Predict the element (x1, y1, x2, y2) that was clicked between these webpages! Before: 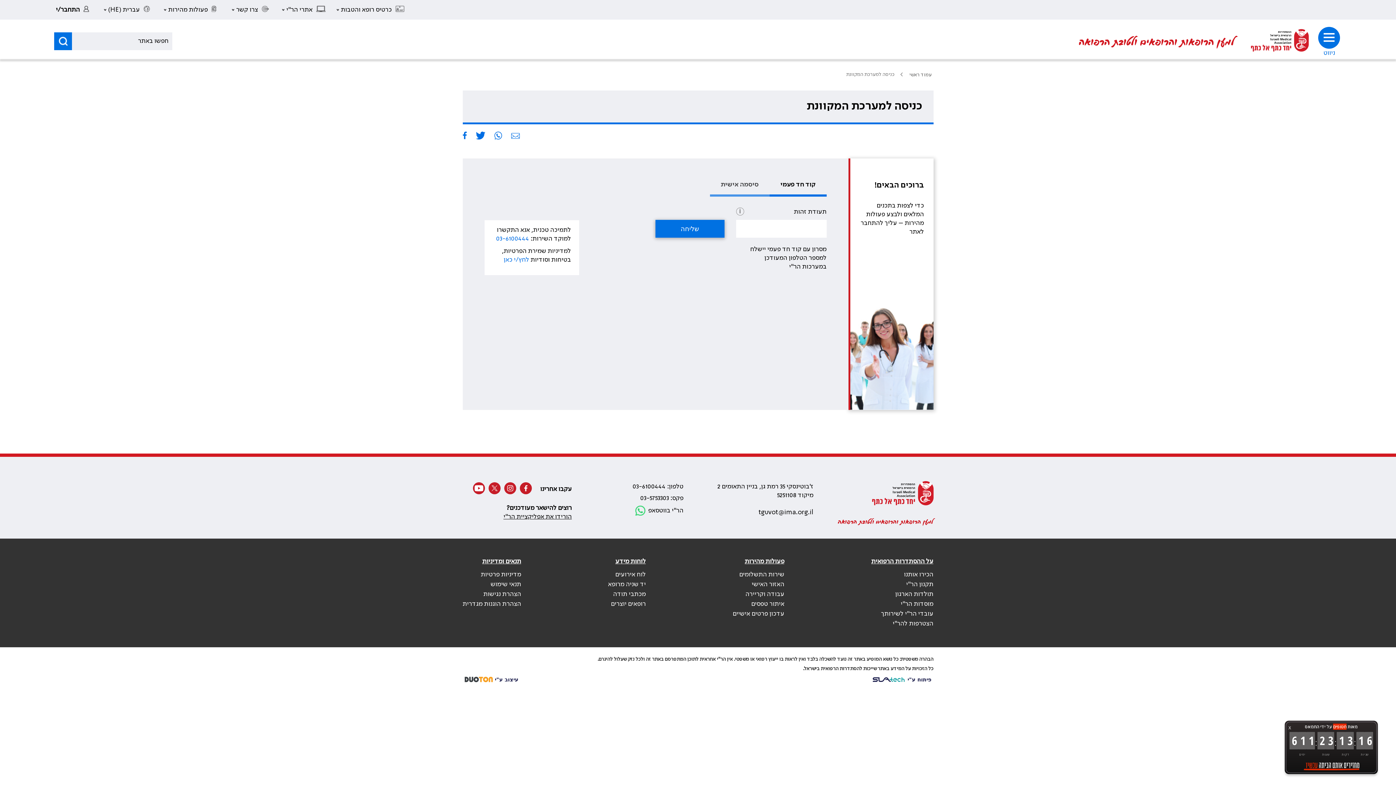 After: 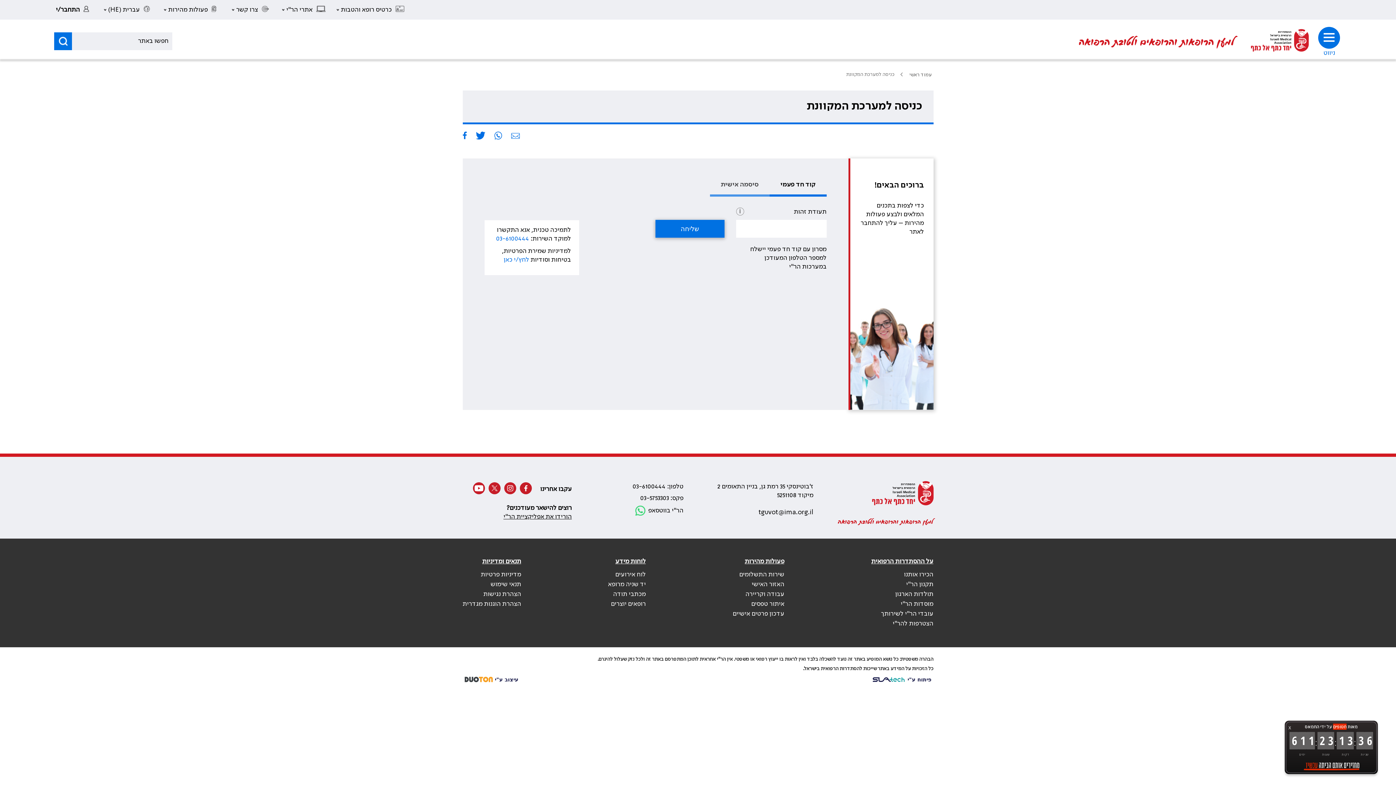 Action: bbox: (473, 482, 485, 494)